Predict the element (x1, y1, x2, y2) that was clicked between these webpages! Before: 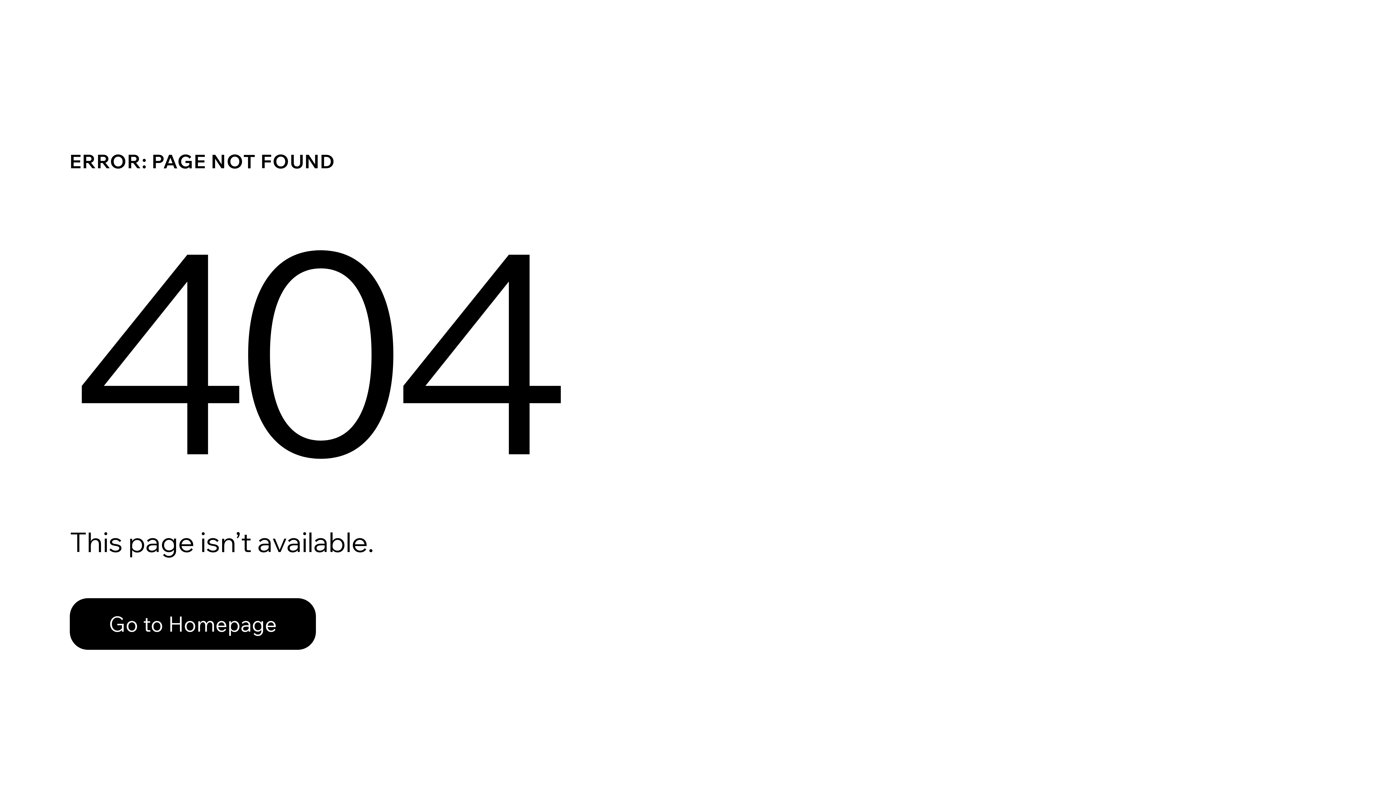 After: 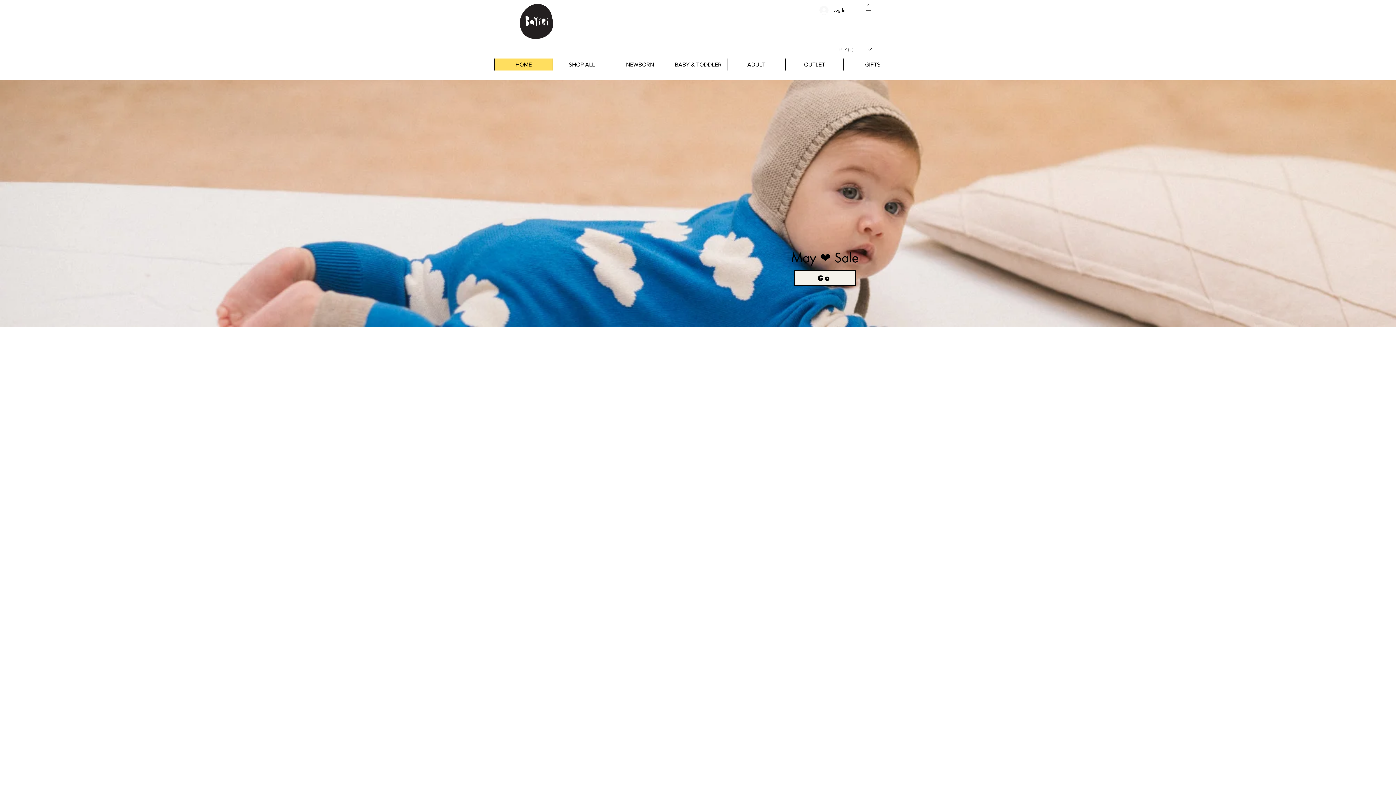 Action: bbox: (69, 598, 316, 650) label: Go to Homepage